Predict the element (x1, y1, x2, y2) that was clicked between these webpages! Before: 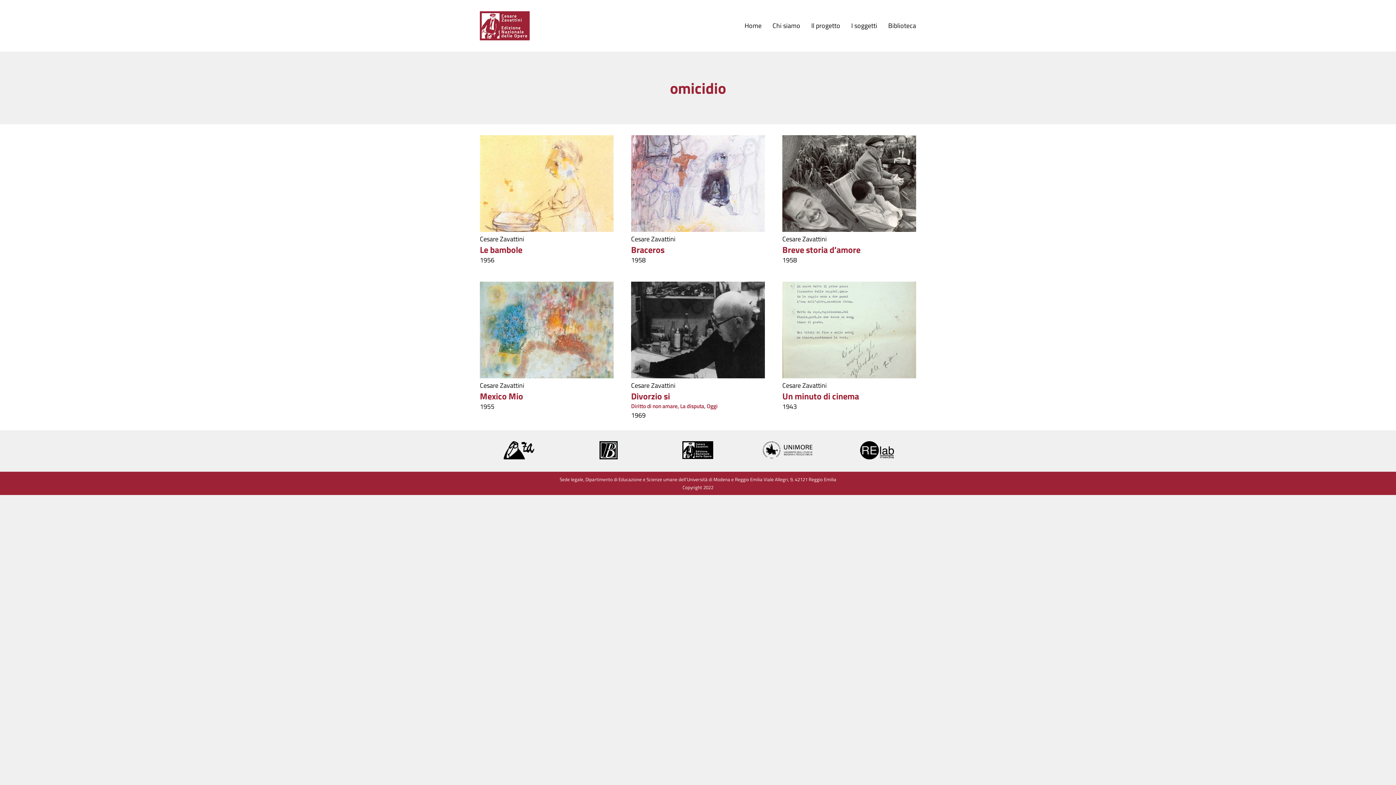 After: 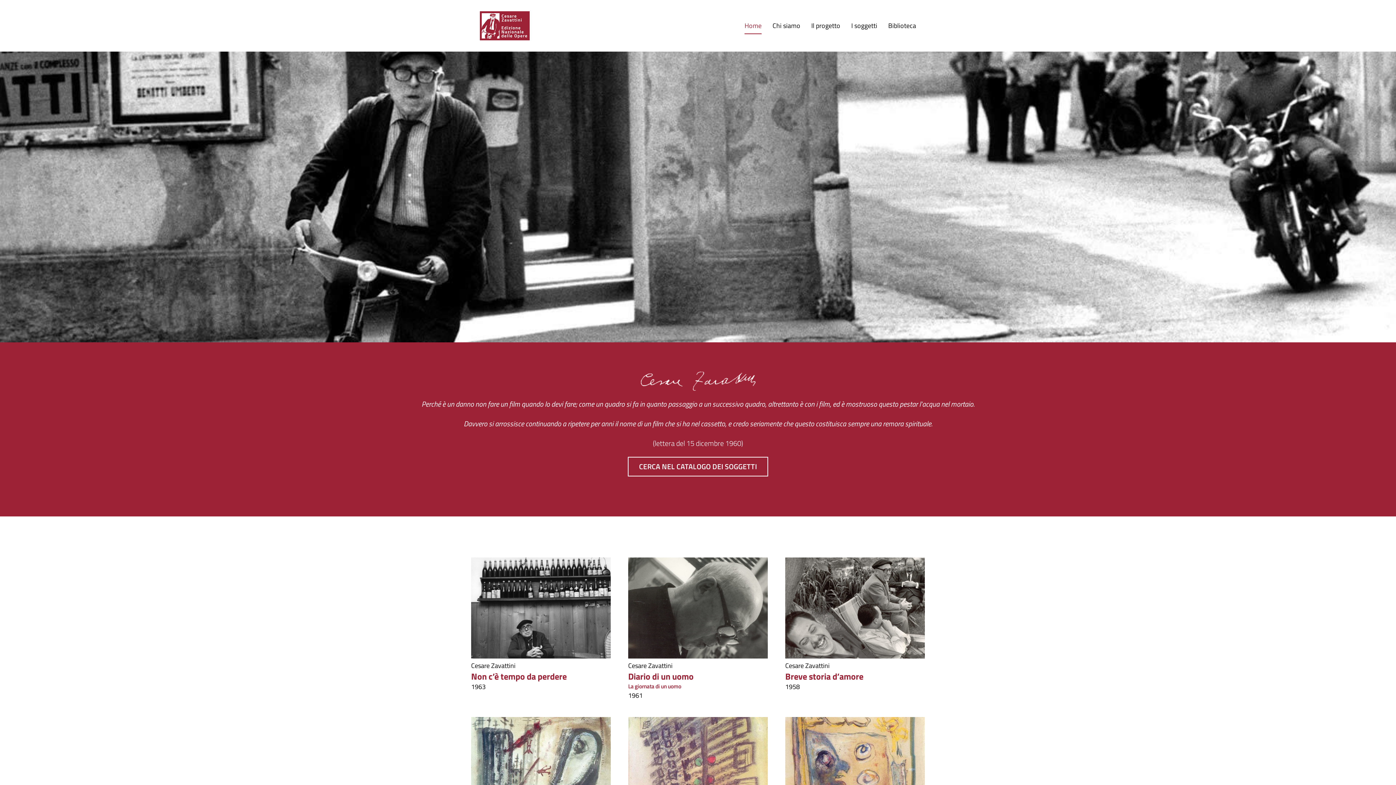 Action: bbox: (744, 0, 761, 51) label: Home